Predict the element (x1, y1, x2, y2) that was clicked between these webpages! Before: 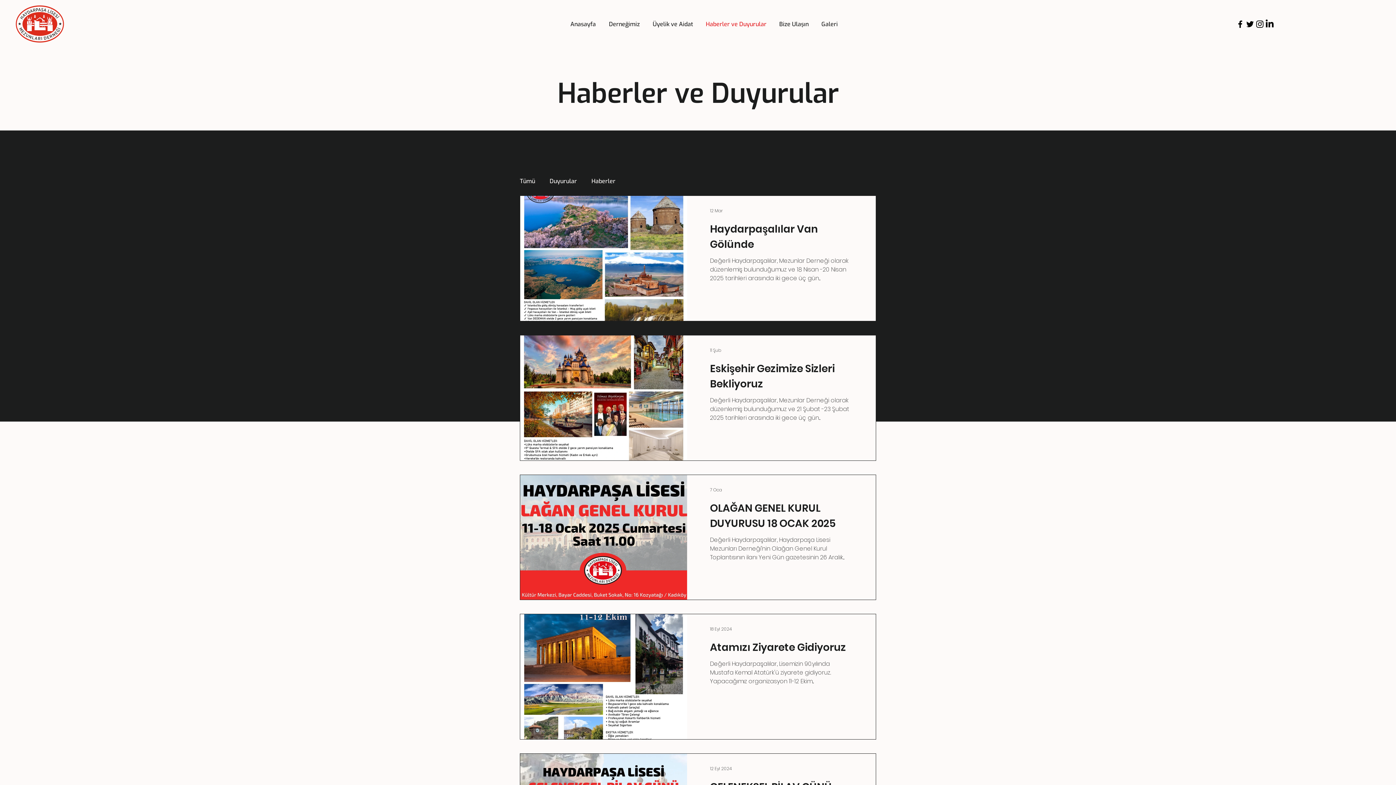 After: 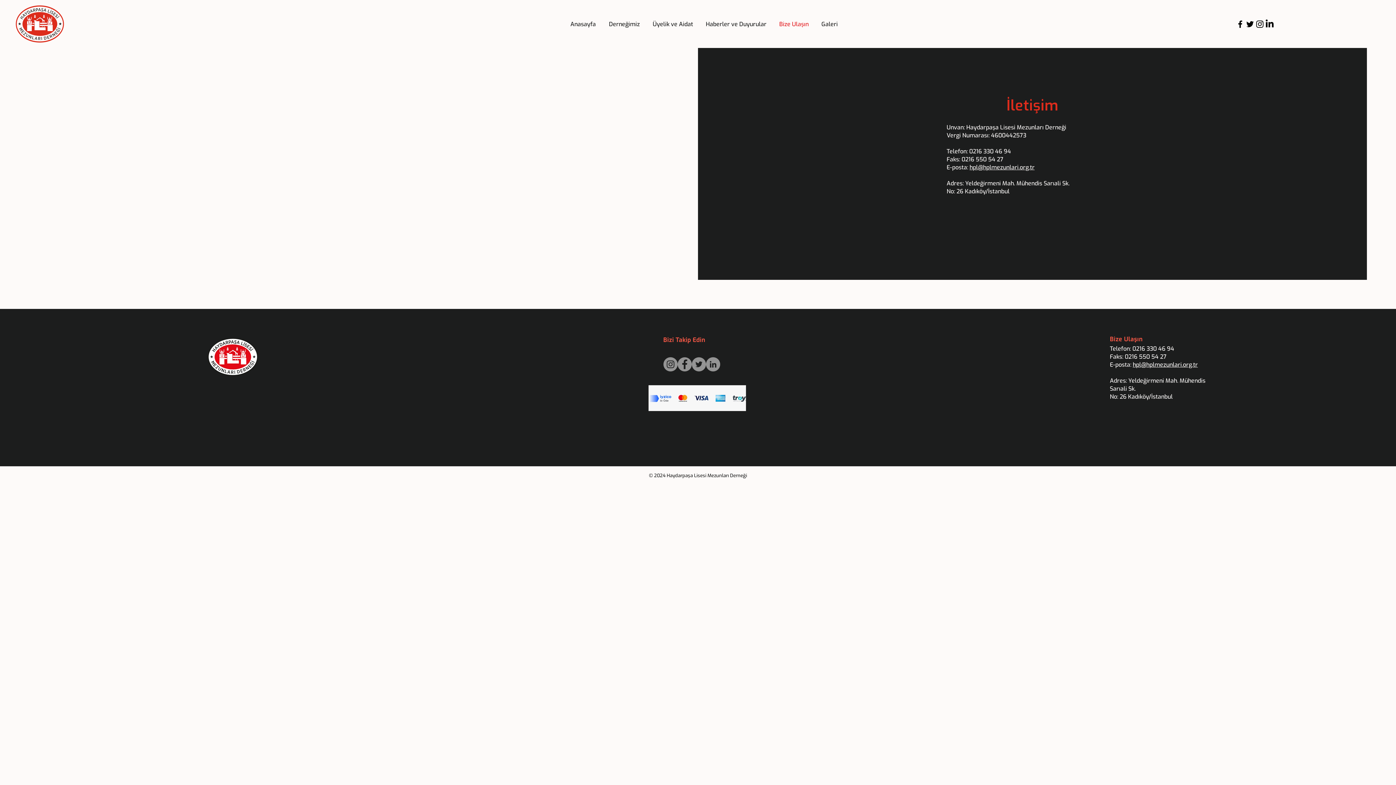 Action: bbox: (773, 18, 815, 30) label: Bize Ulaşın